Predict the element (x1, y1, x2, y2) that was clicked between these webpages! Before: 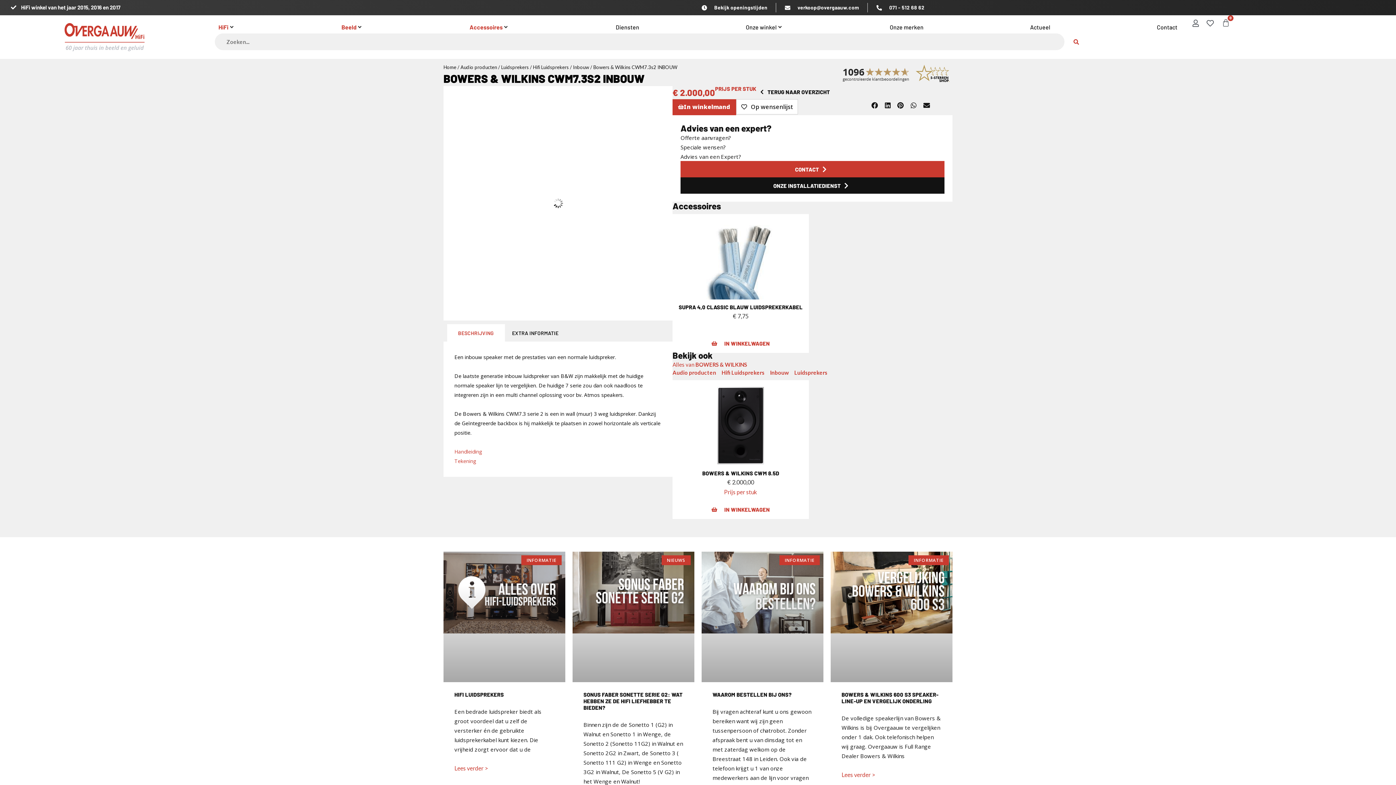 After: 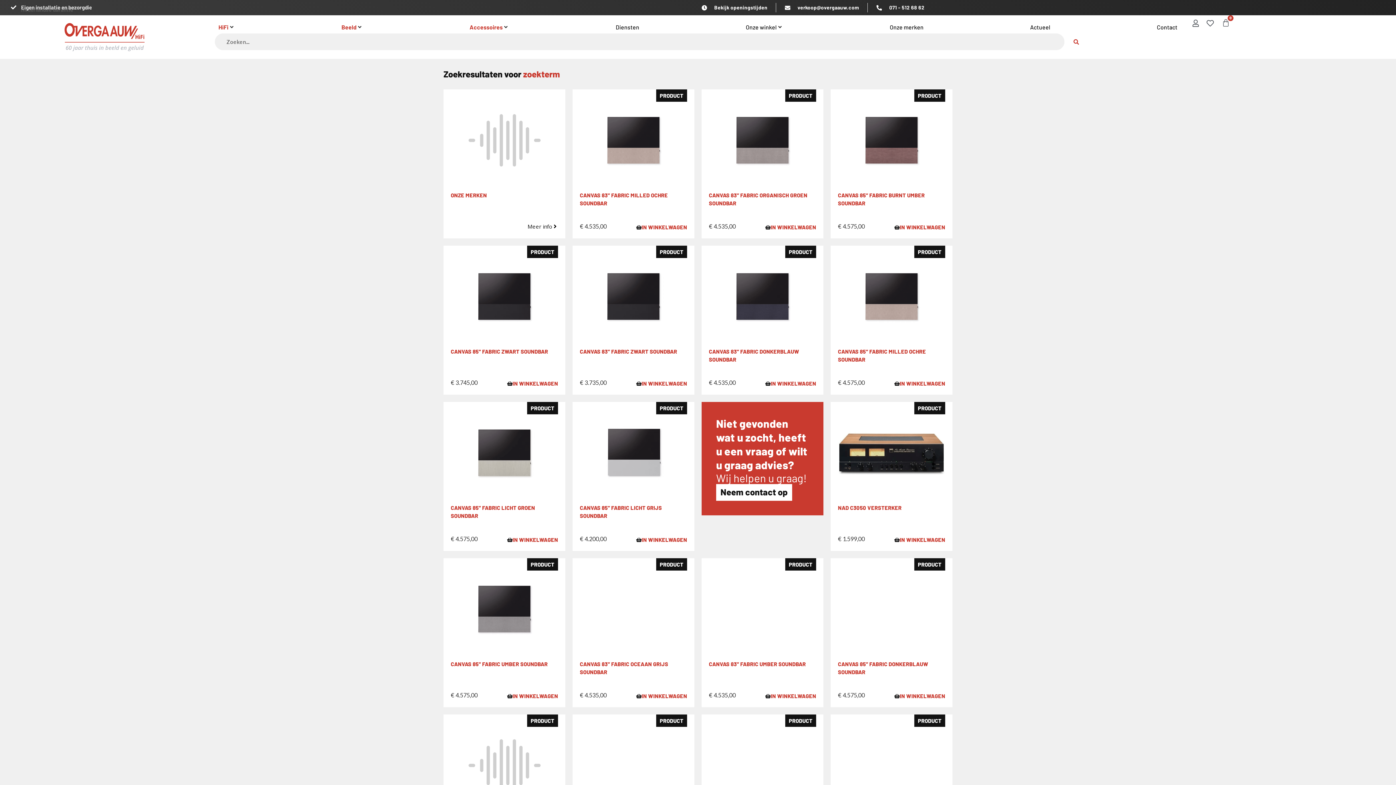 Action: bbox: (1068, 33, 1084, 50) label: submit search